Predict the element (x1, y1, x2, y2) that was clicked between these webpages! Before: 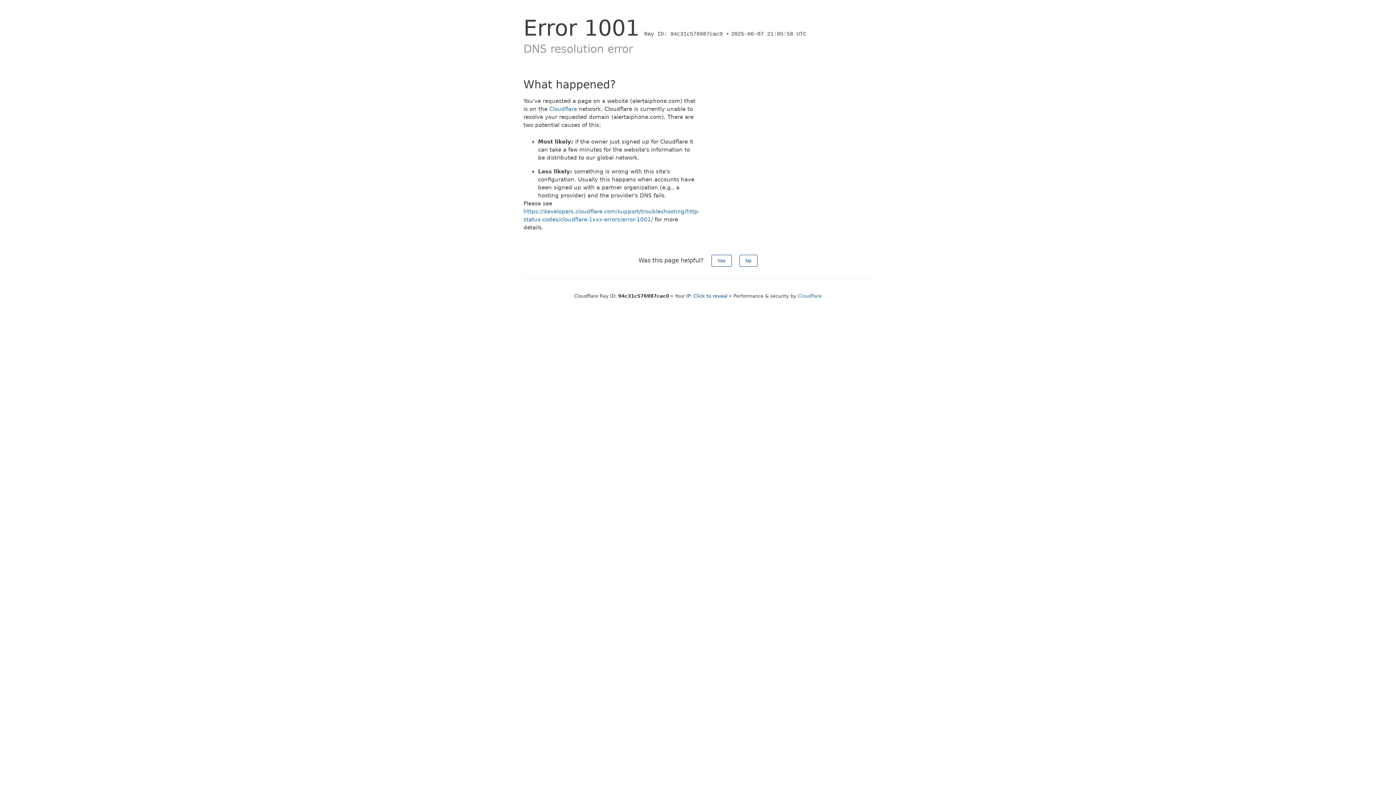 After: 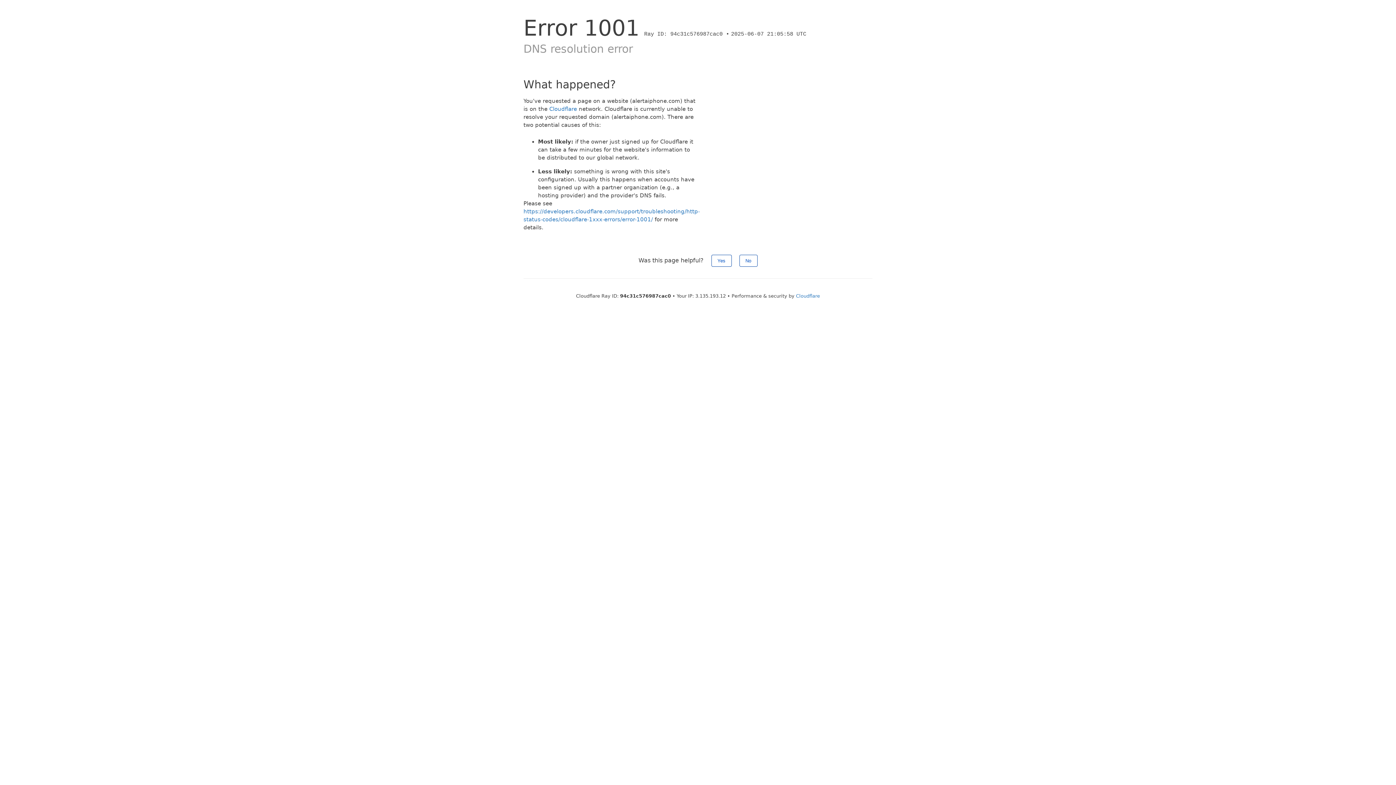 Action: label: Click to reveal bbox: (693, 293, 727, 298)